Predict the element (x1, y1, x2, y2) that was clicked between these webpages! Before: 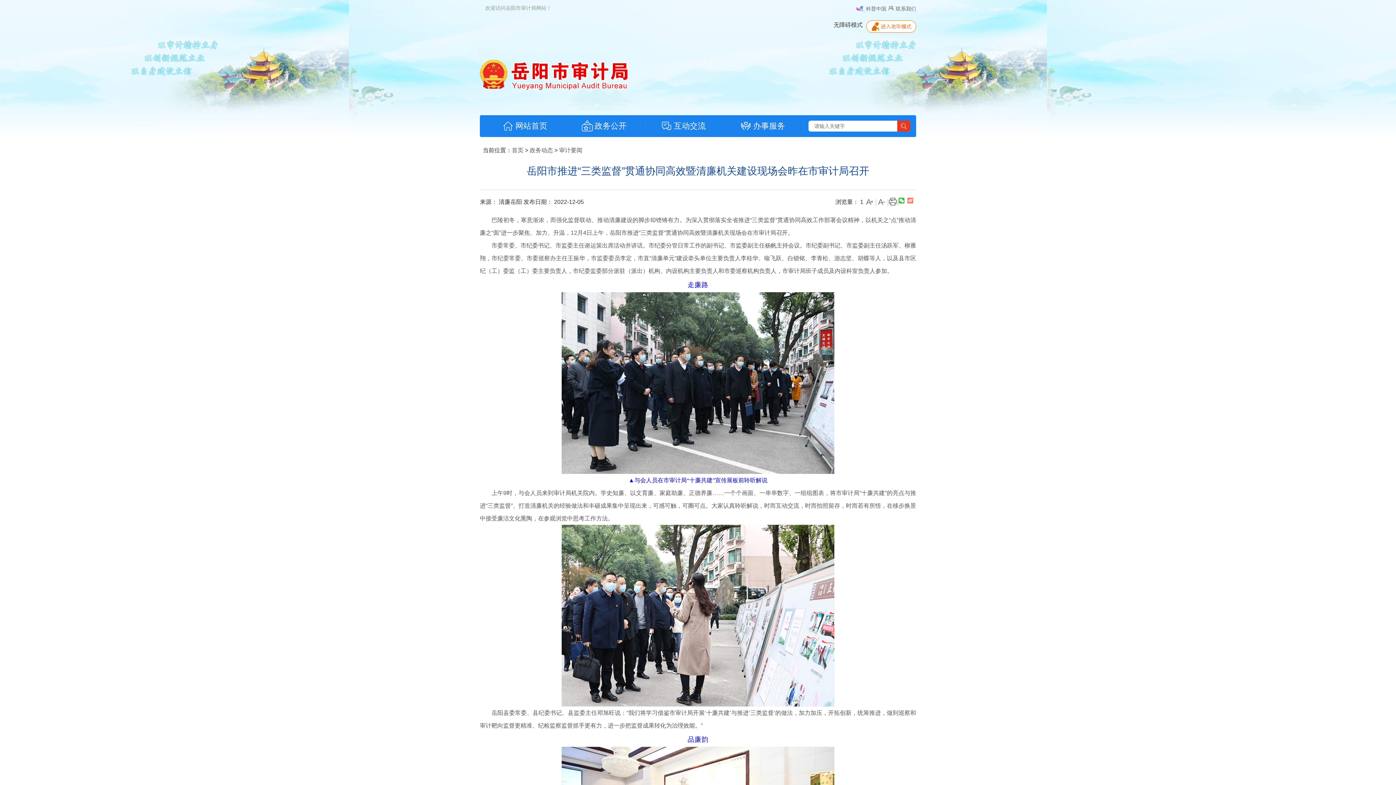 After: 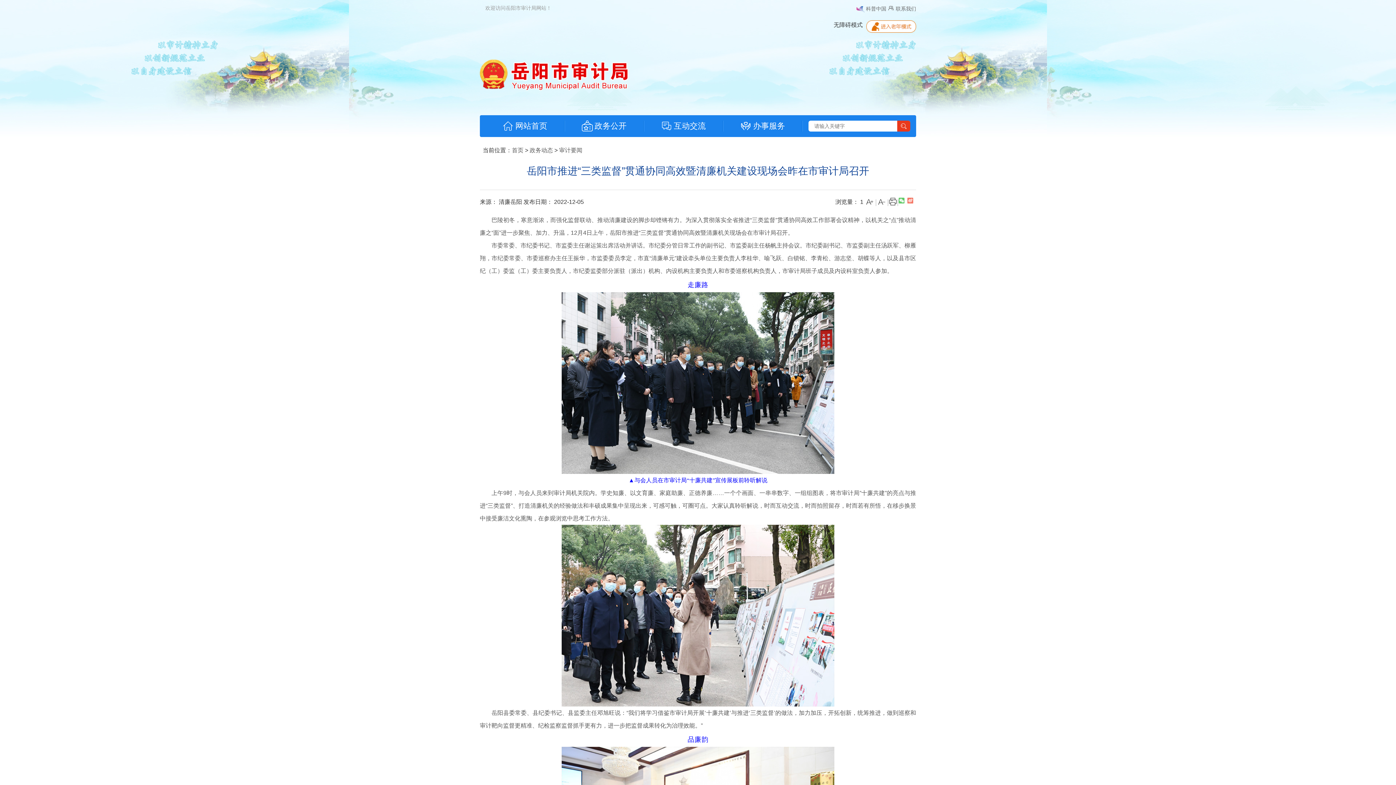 Action: label:   bbox: (898, 197, 907, 206)